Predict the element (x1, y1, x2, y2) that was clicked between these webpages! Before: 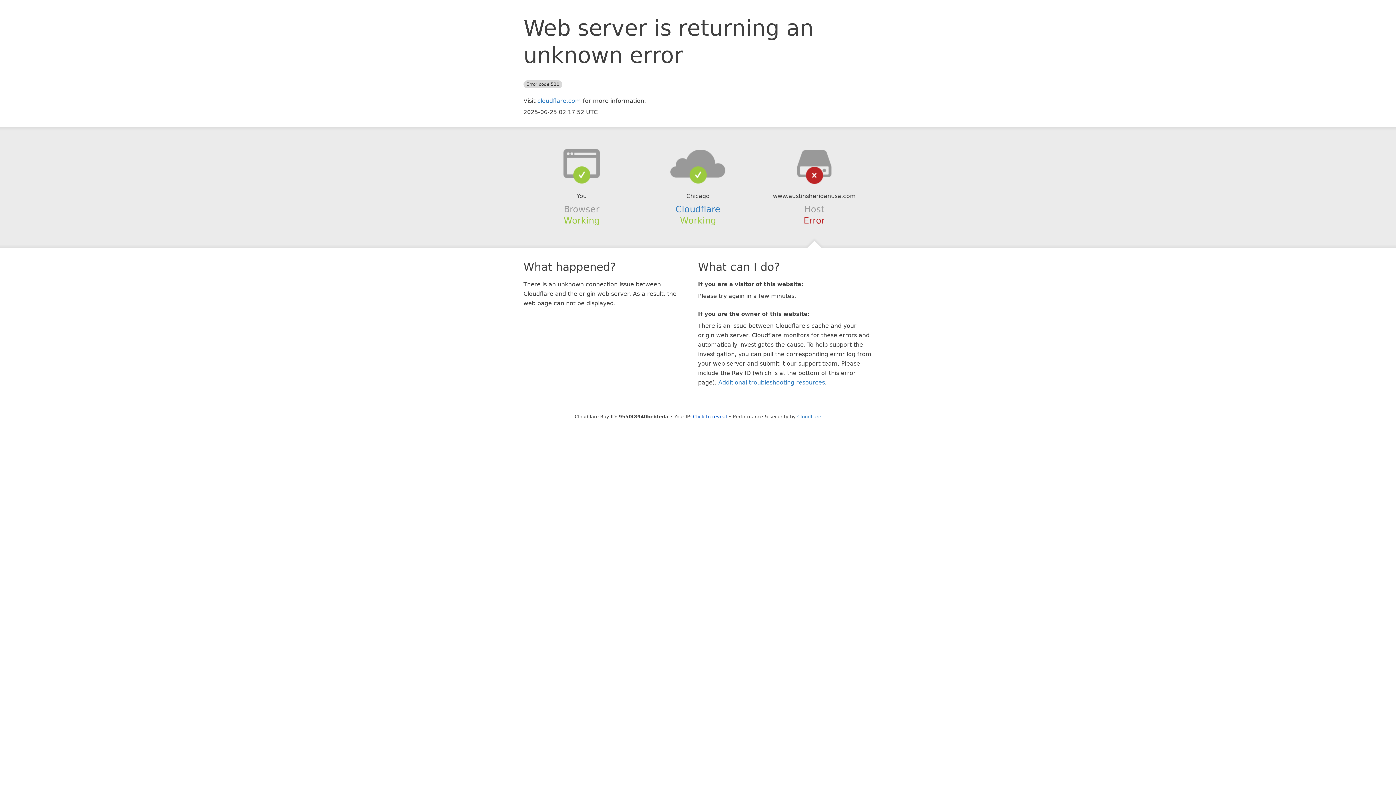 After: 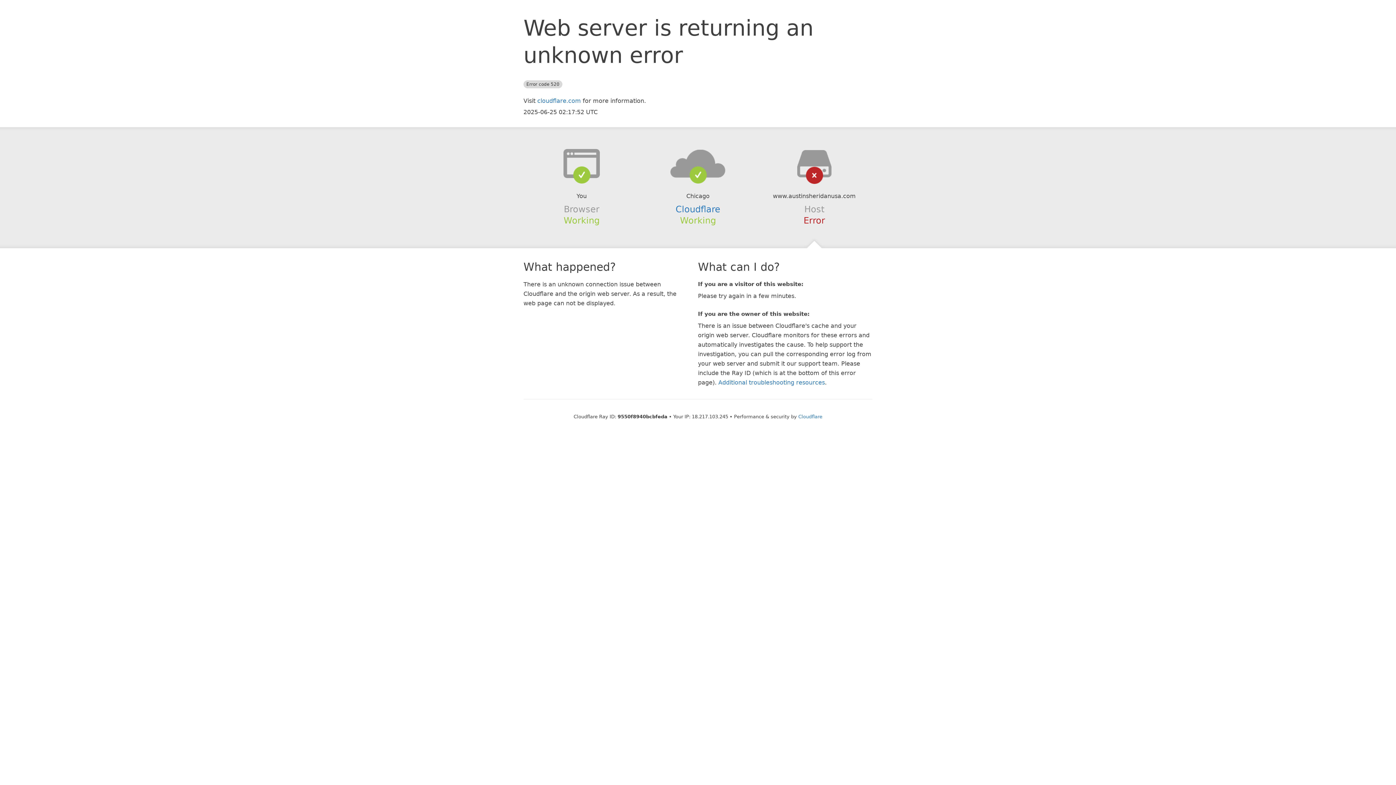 Action: label: Click to reveal bbox: (693, 414, 727, 419)